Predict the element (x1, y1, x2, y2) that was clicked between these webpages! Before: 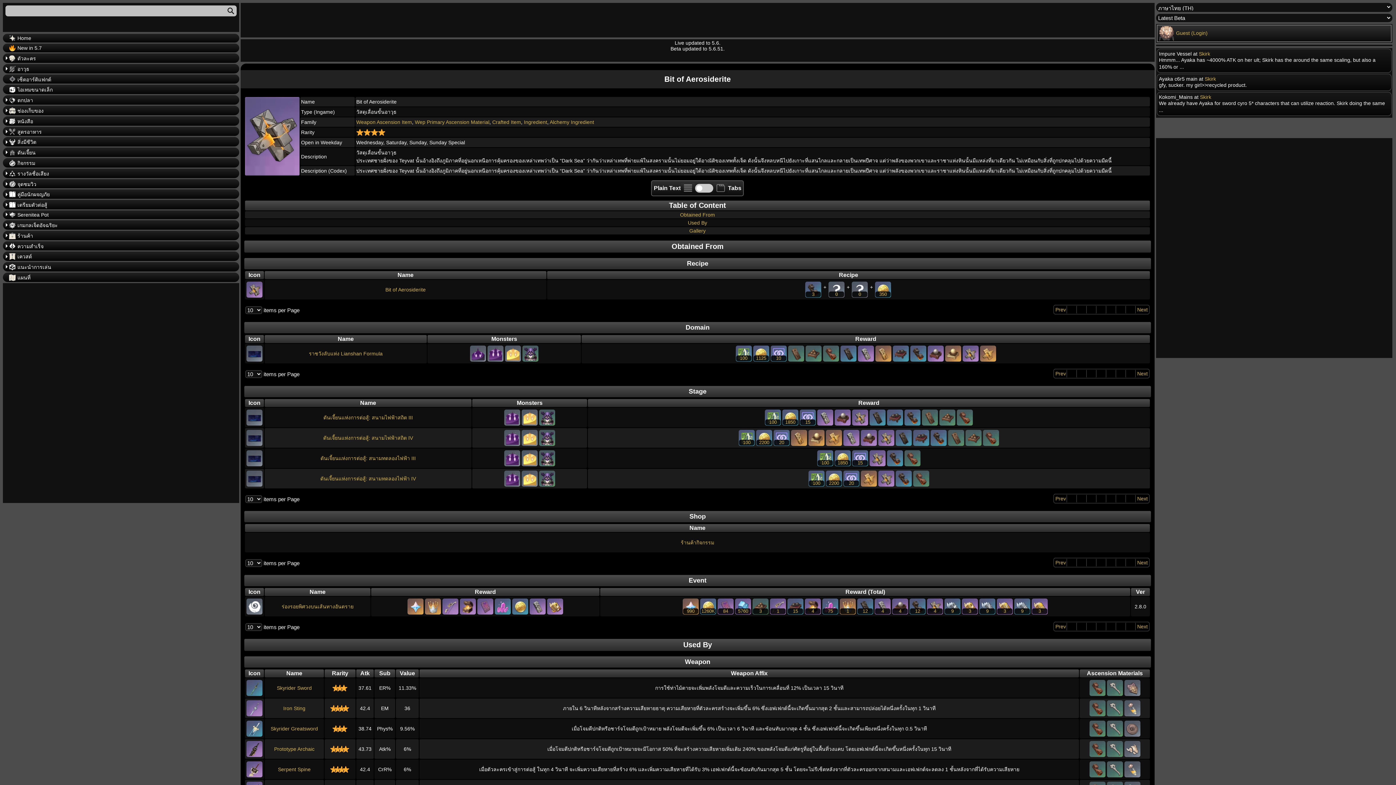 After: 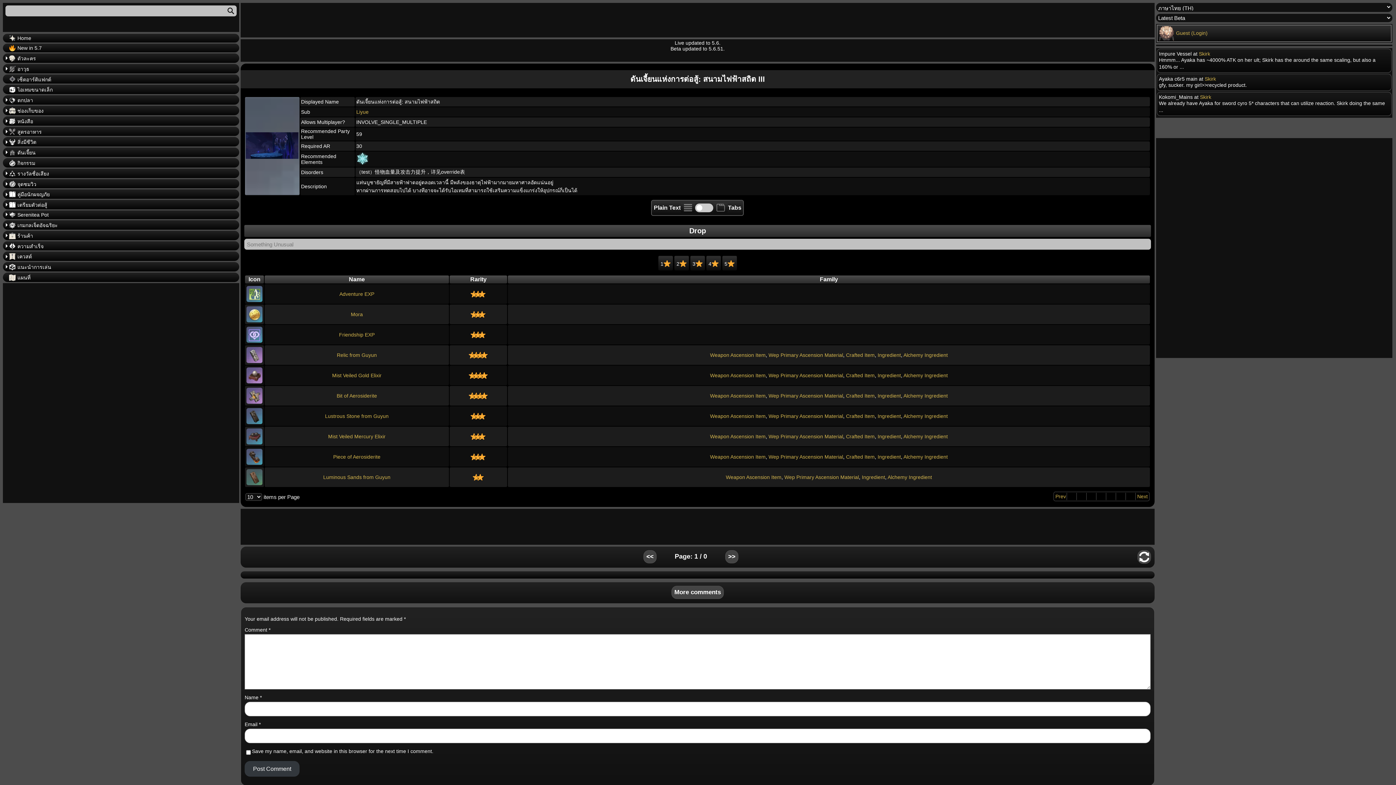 Action: bbox: (245, 414, 263, 420)